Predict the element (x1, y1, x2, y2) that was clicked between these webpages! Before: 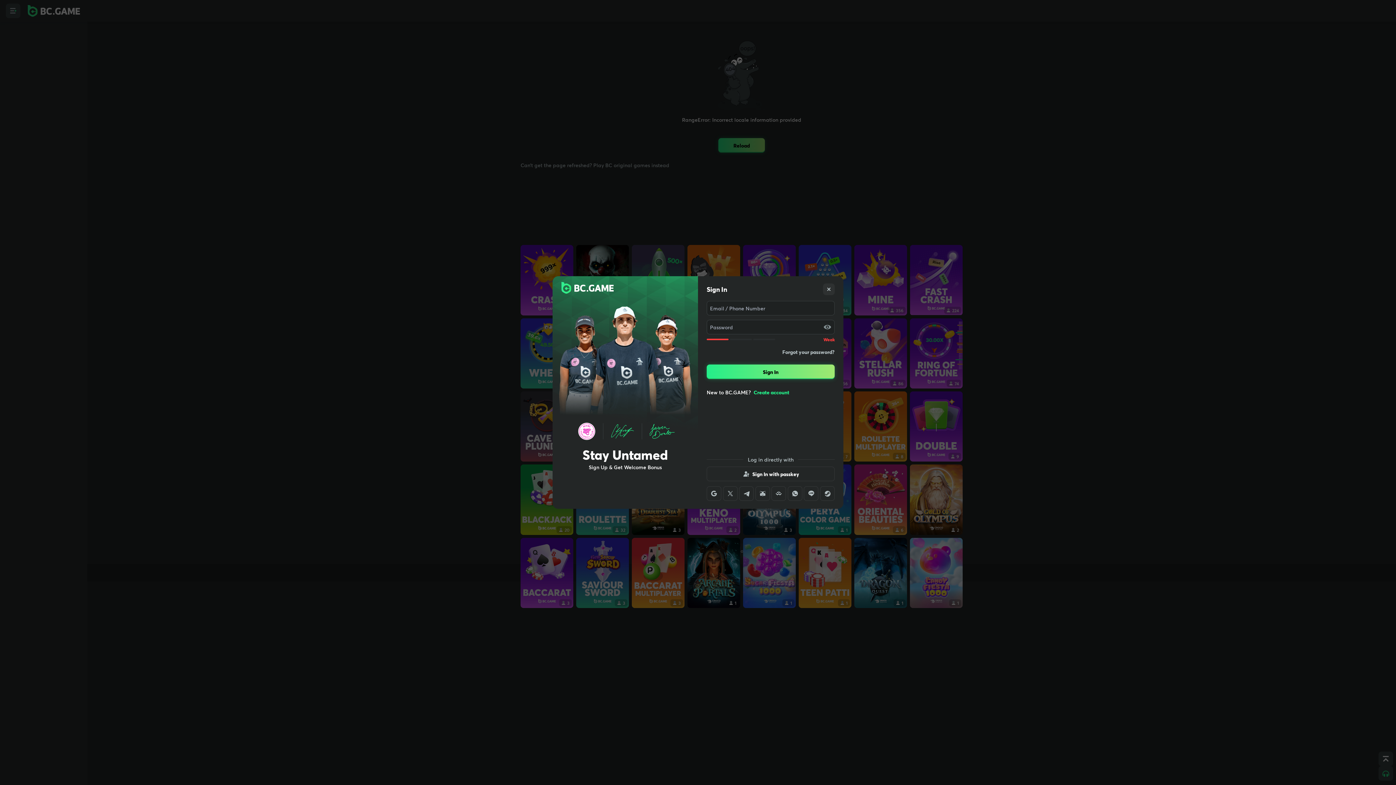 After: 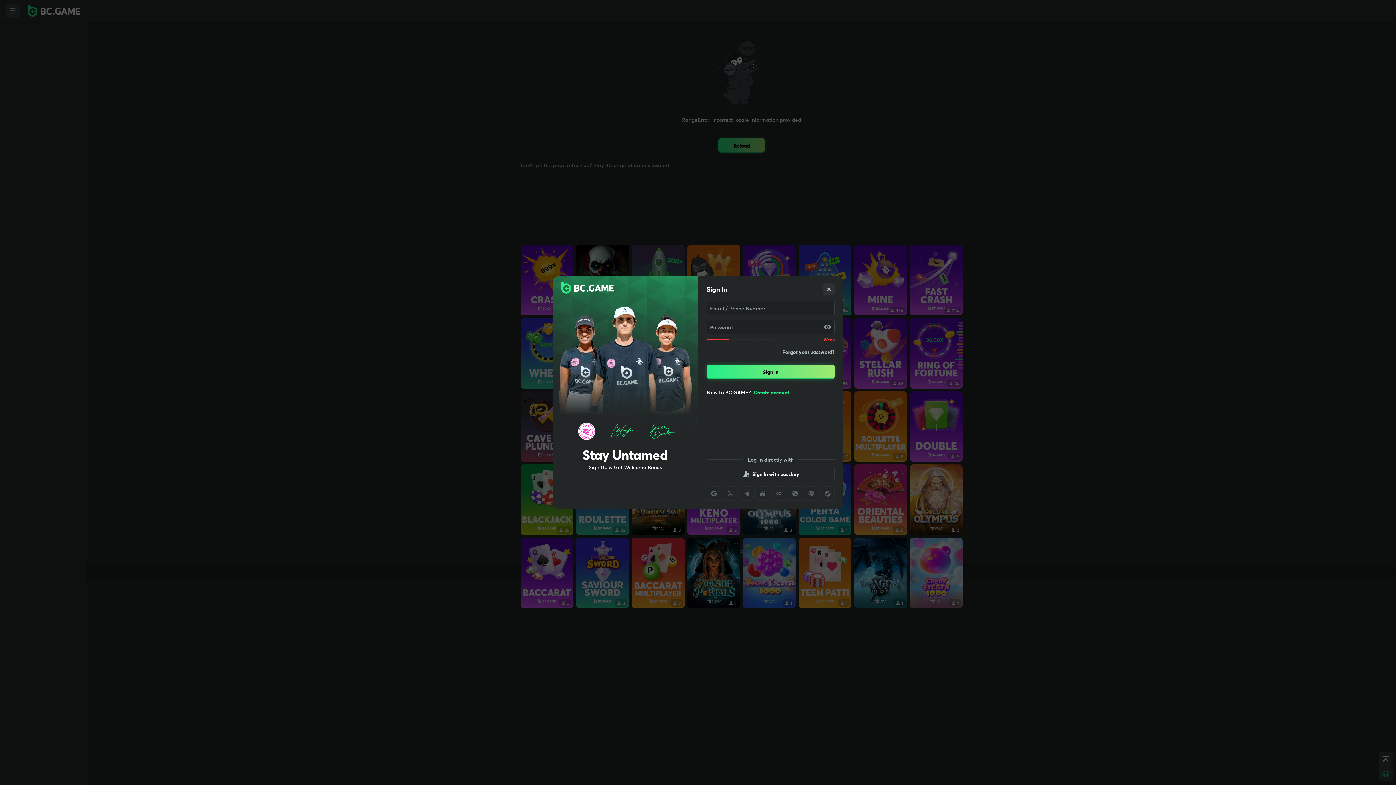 Action: bbox: (804, 486, 818, 501)